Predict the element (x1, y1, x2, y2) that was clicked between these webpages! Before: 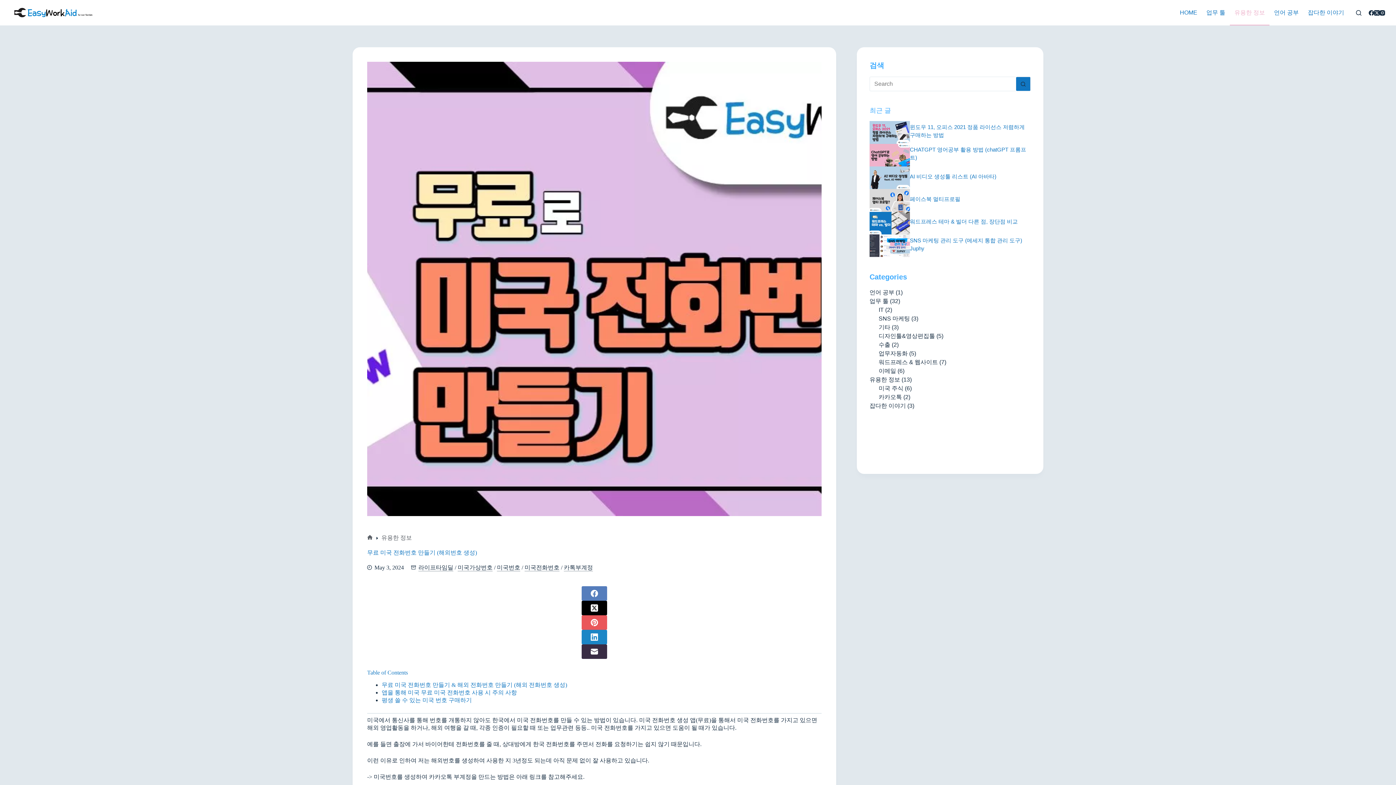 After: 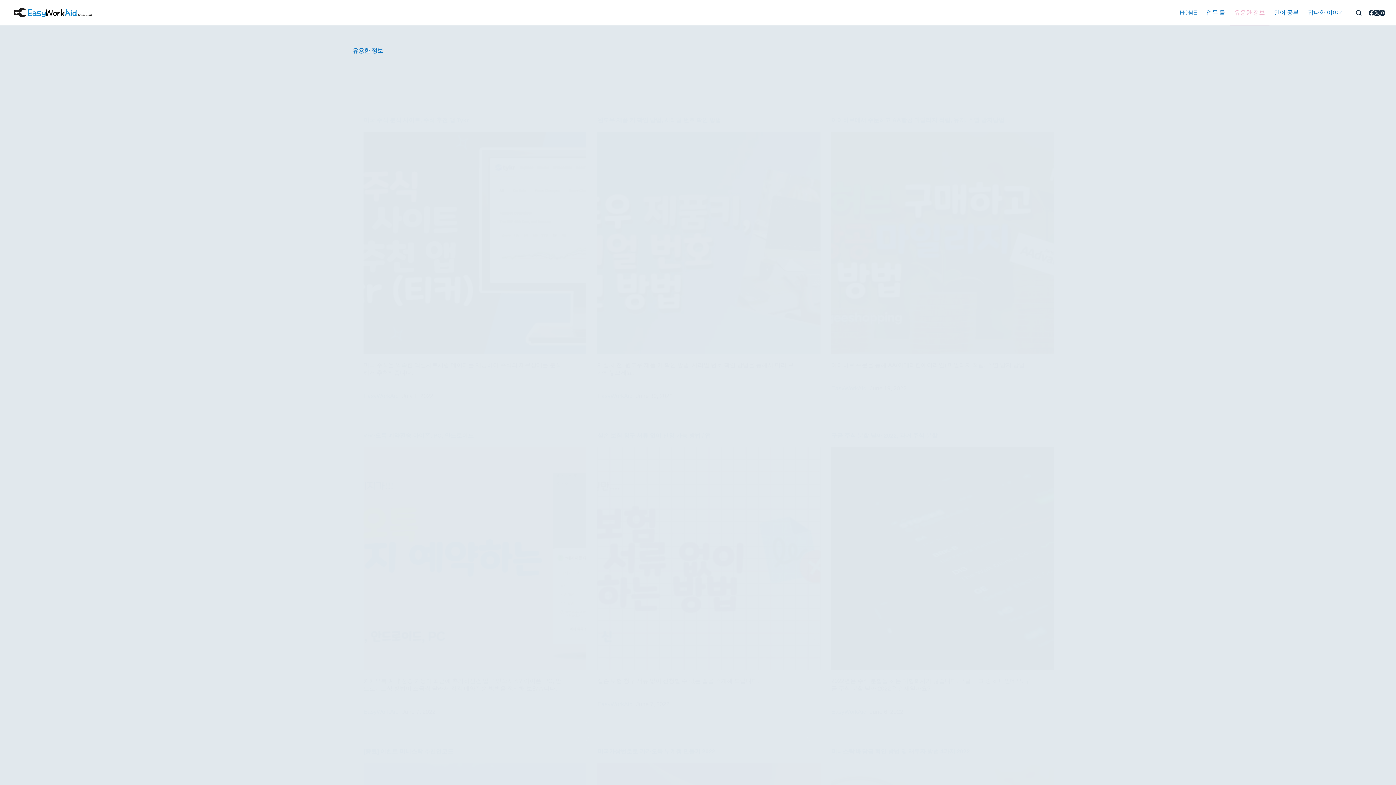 Action: bbox: (869, 376, 900, 382) label: 유용한 정보